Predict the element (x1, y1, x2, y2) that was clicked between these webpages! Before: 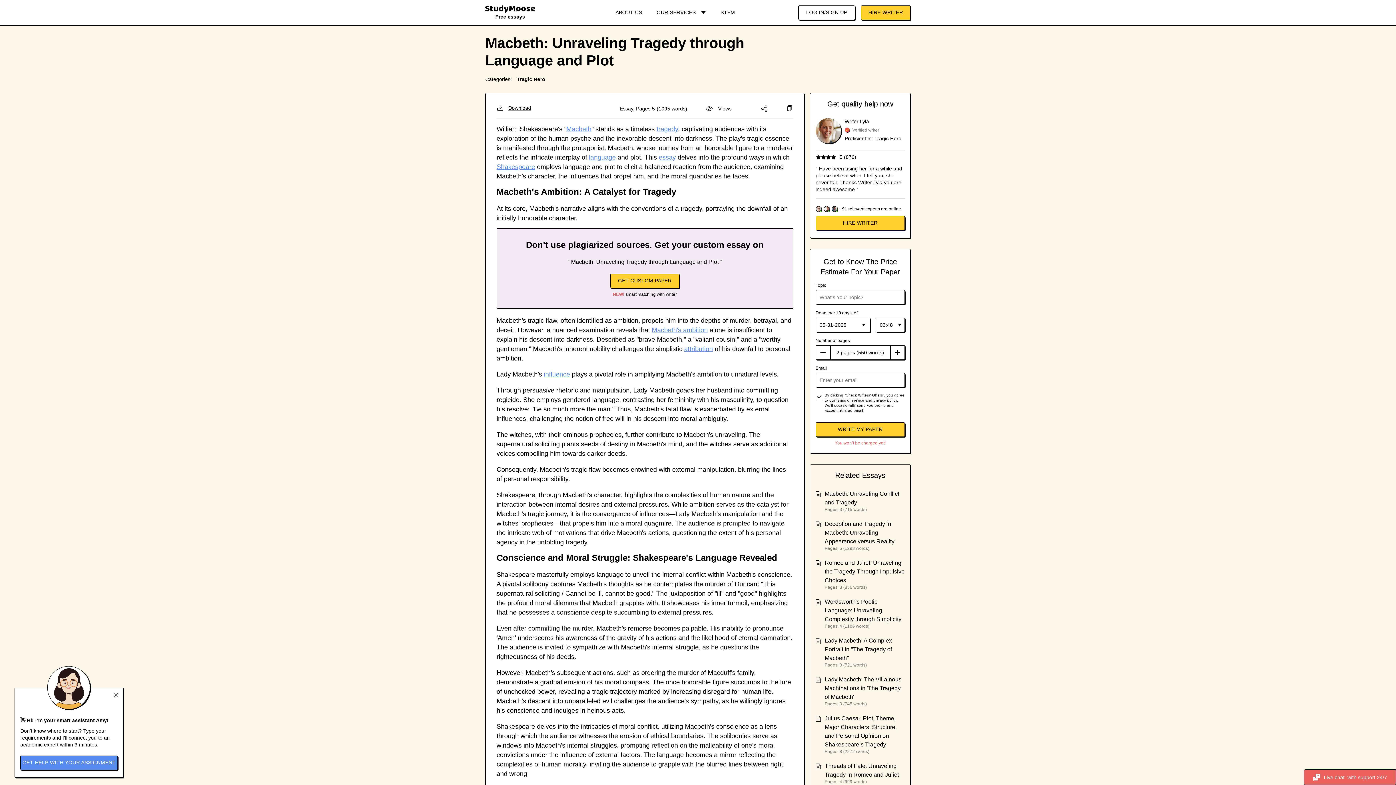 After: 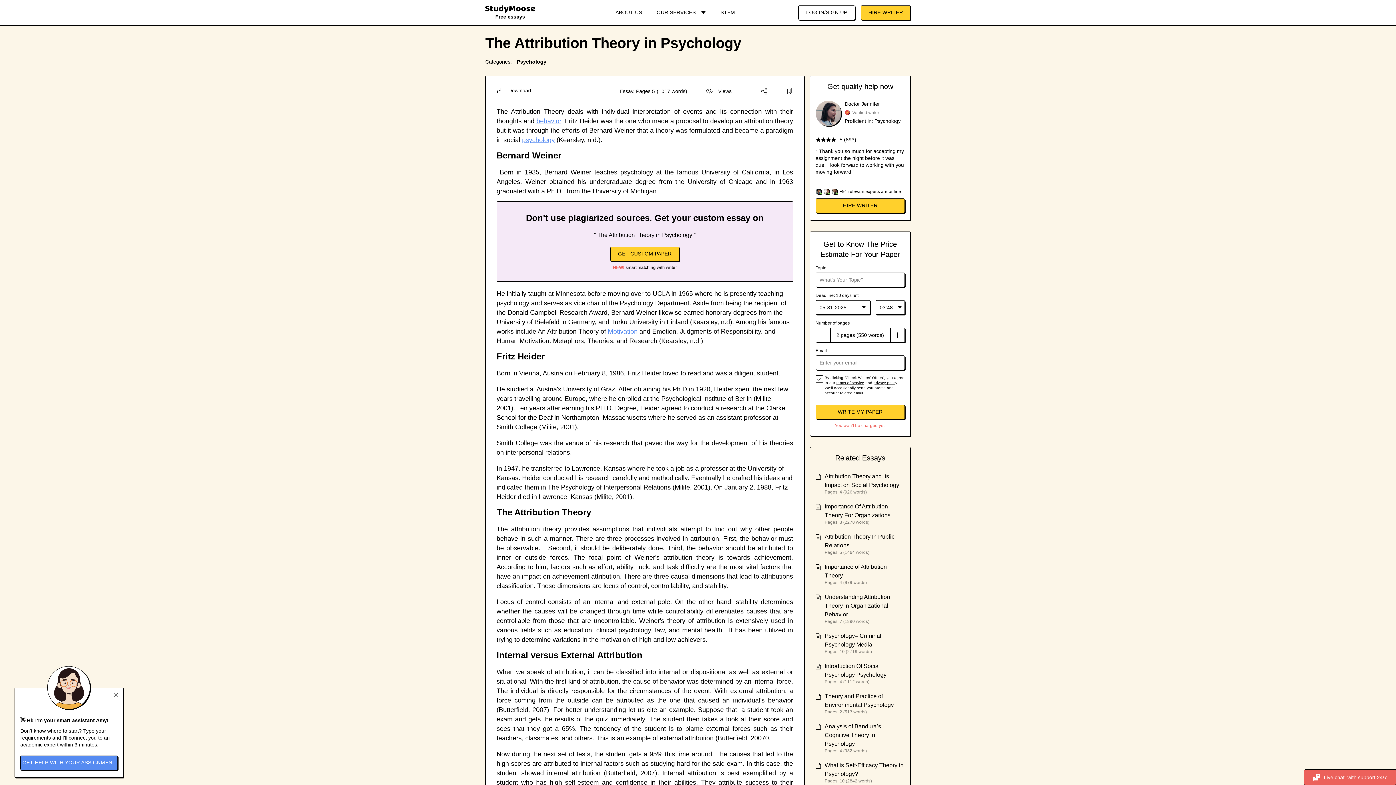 Action: bbox: (684, 345, 713, 352) label: attribution